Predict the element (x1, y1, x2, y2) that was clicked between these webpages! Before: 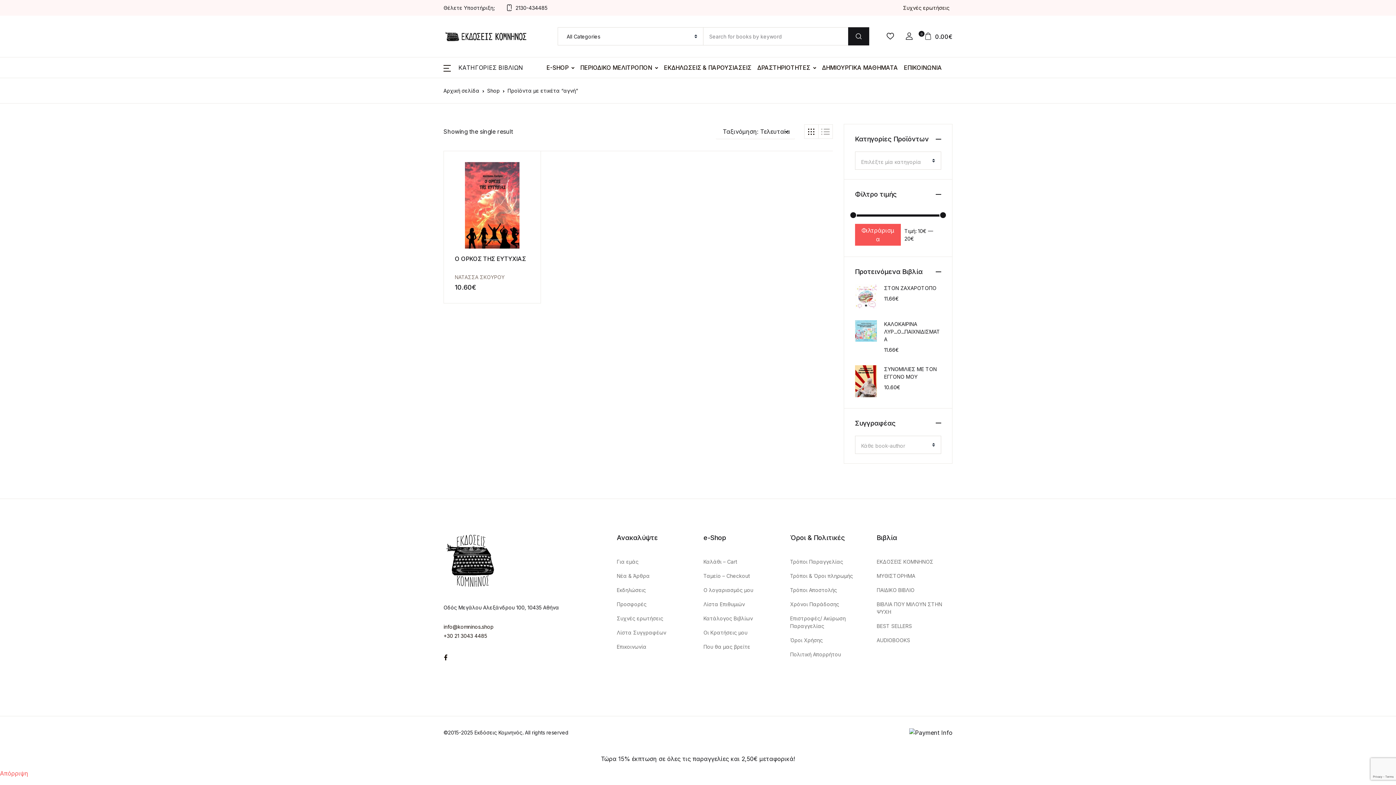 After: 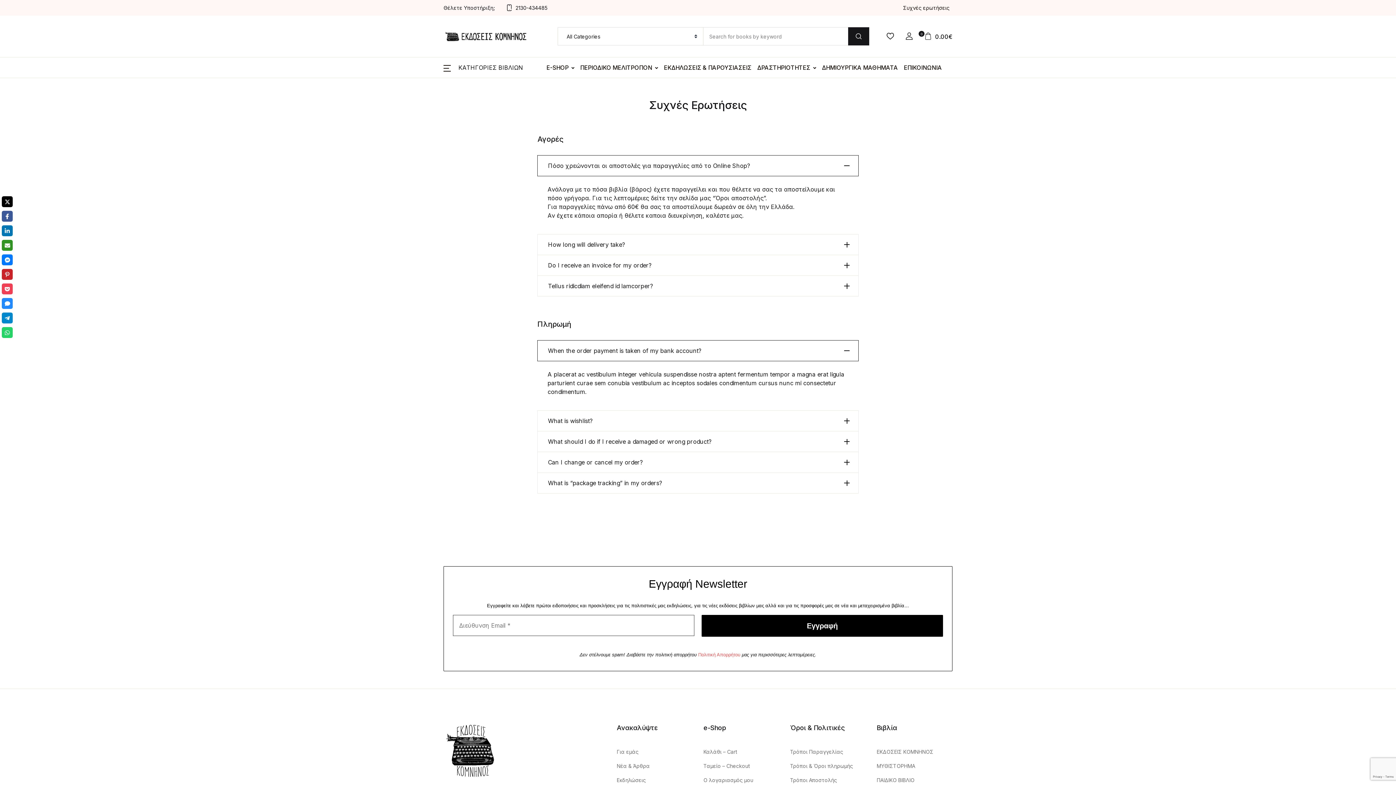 Action: label: Συχνές ερωτήσεις bbox: (900, 1, 952, 14)